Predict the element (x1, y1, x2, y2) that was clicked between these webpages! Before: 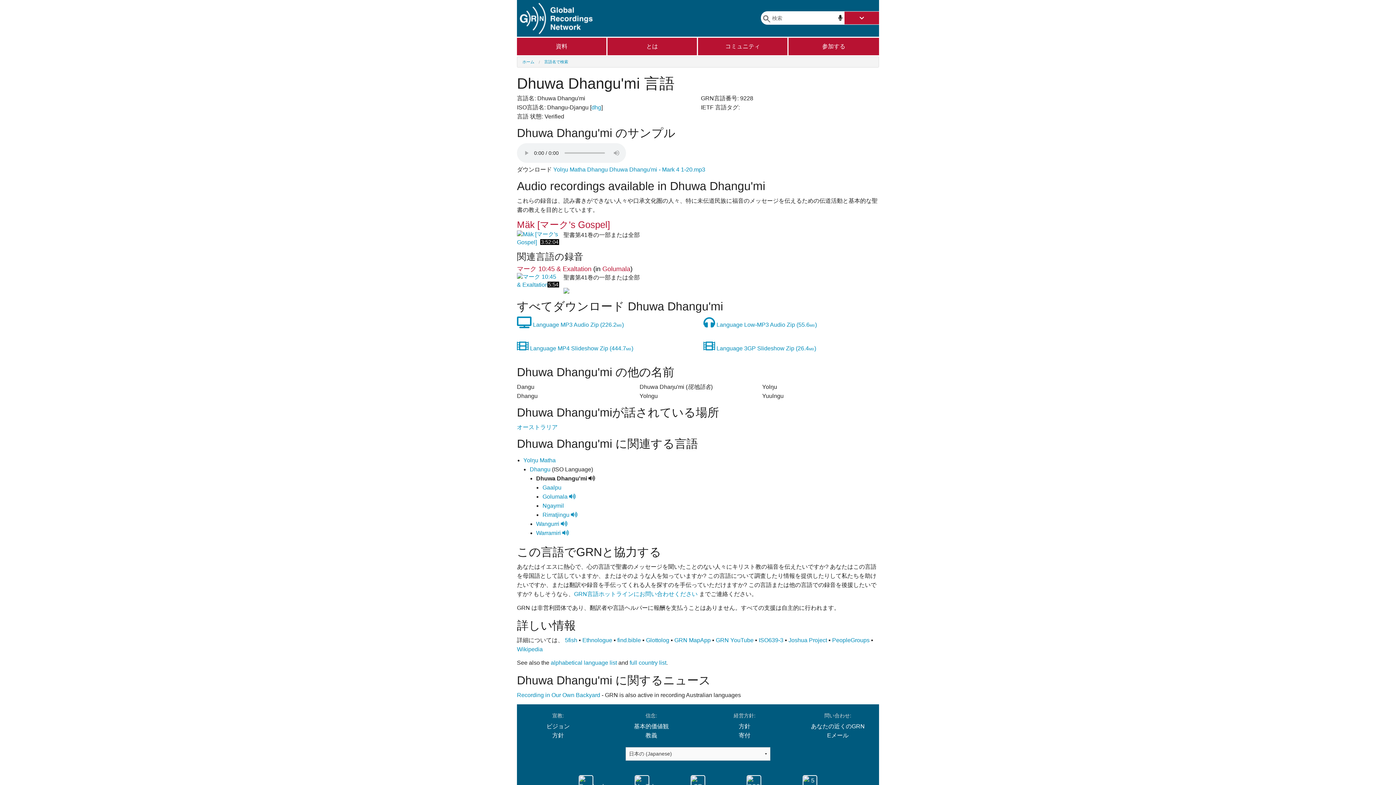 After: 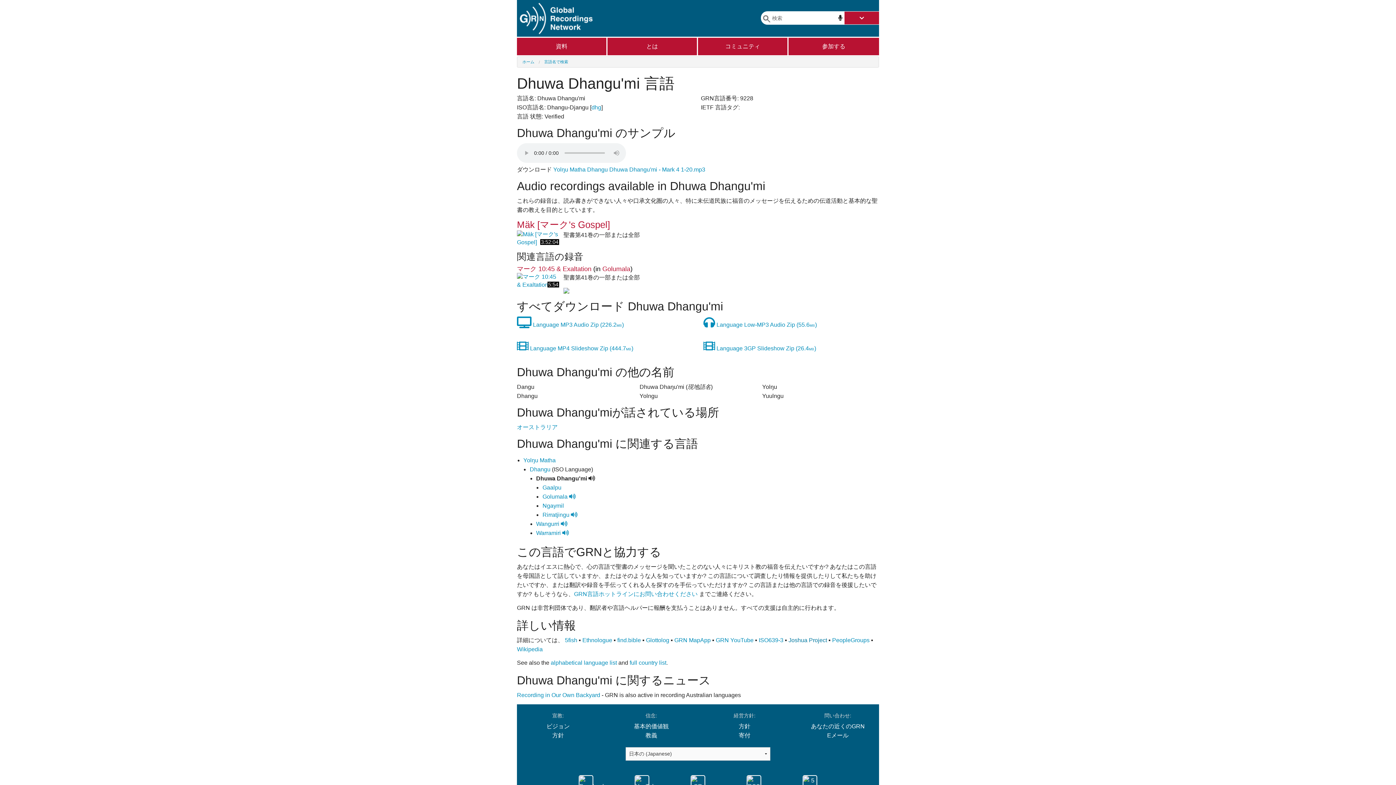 Action: bbox: (788, 637, 827, 643) label: Joshua Project